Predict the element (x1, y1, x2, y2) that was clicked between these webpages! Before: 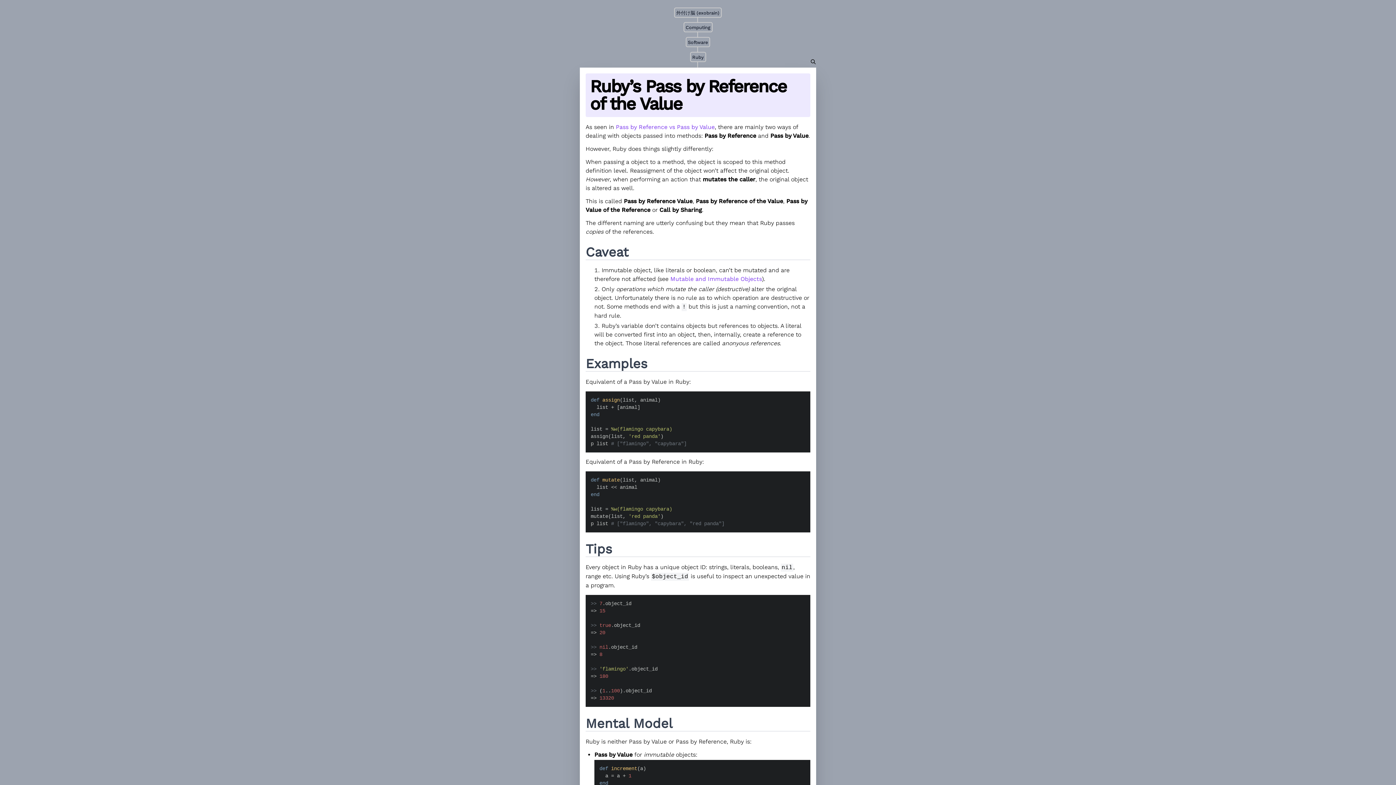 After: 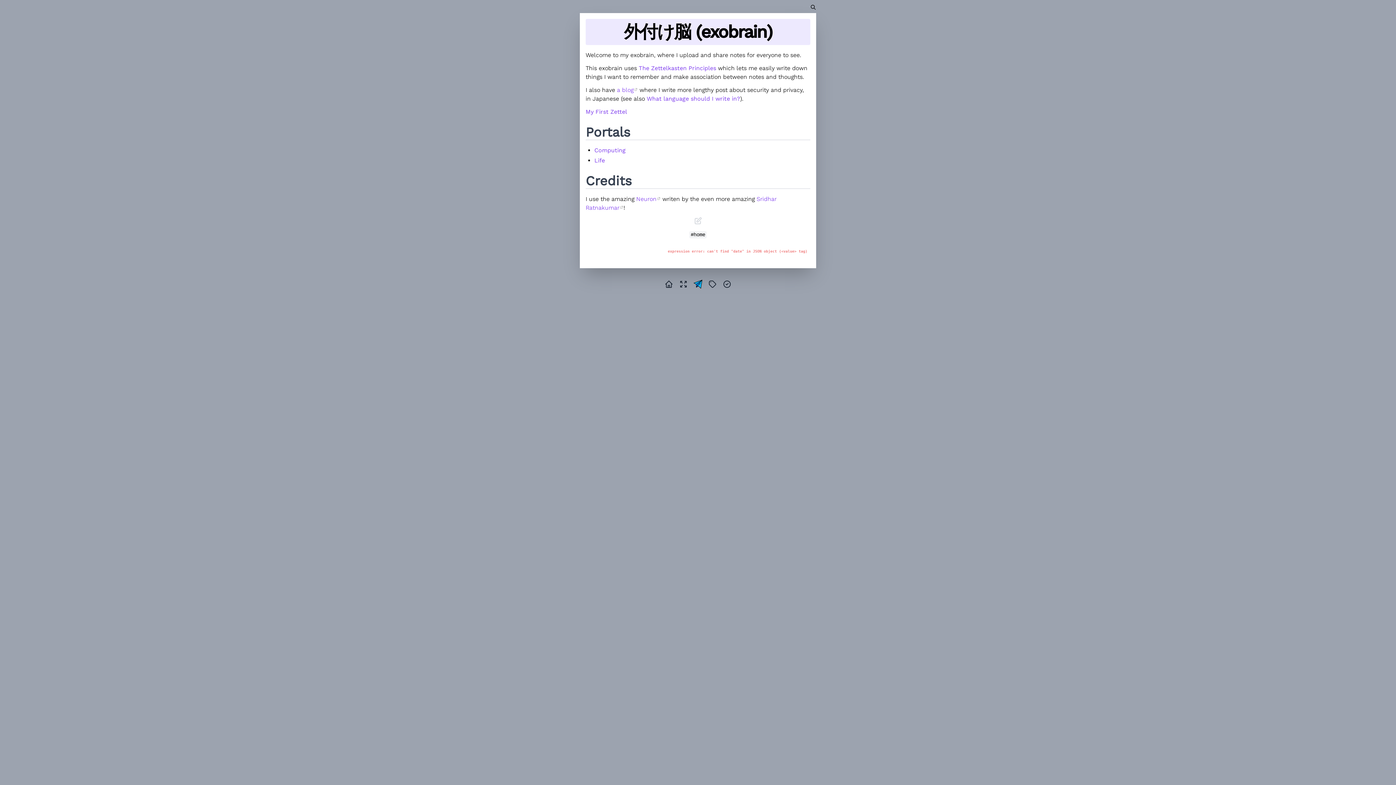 Action: bbox: (676, 9, 719, 15) label: 外付け脳 (exobrain)